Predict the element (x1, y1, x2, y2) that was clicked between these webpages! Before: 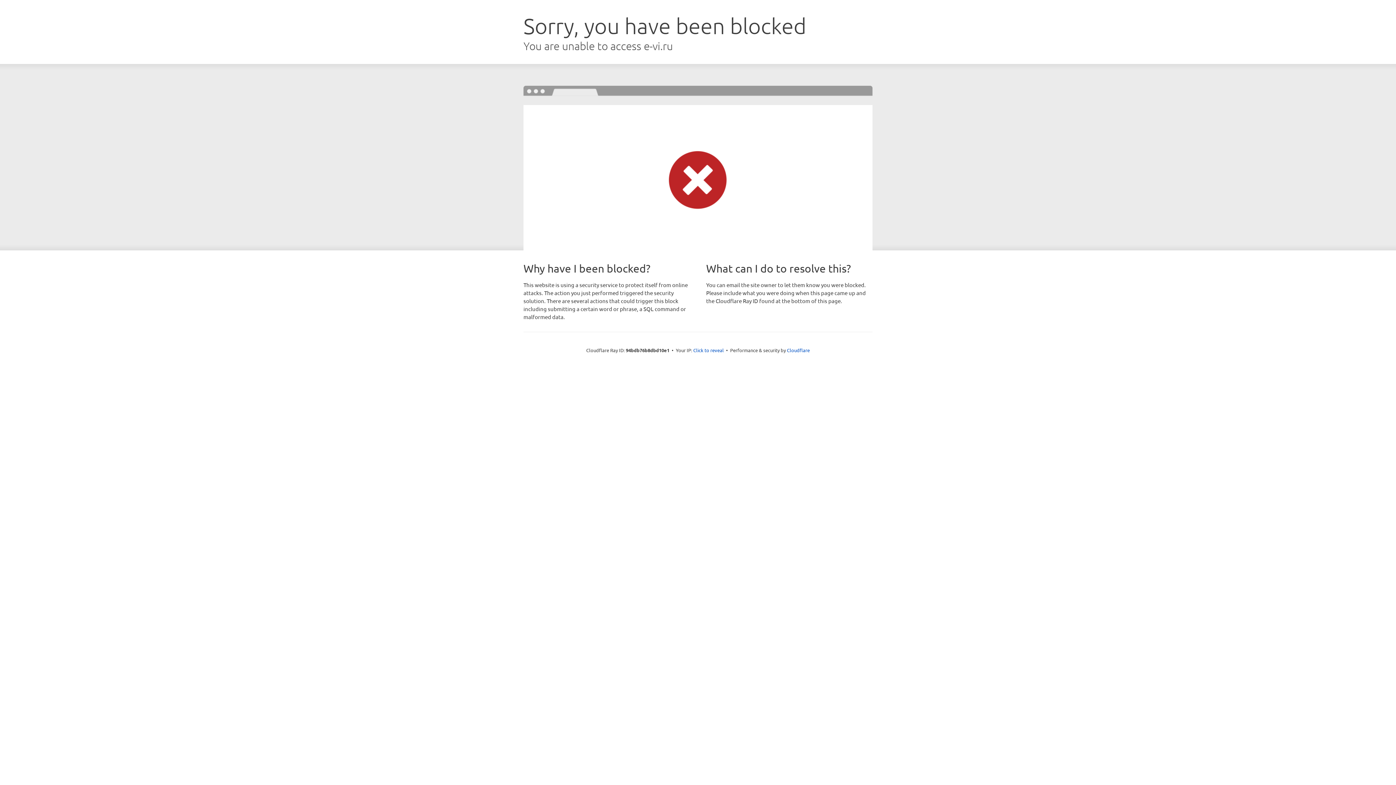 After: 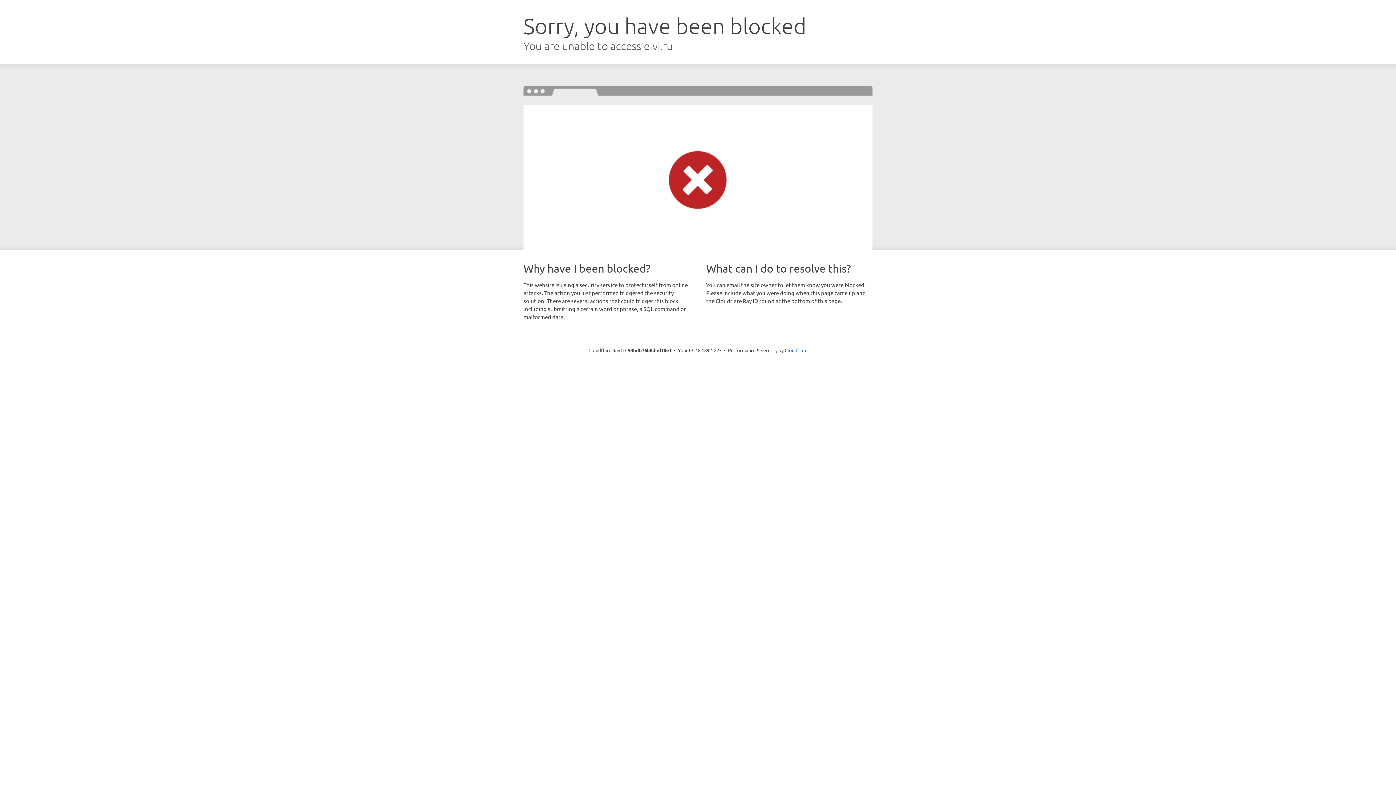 Action: label: Click to reveal bbox: (693, 346, 724, 353)